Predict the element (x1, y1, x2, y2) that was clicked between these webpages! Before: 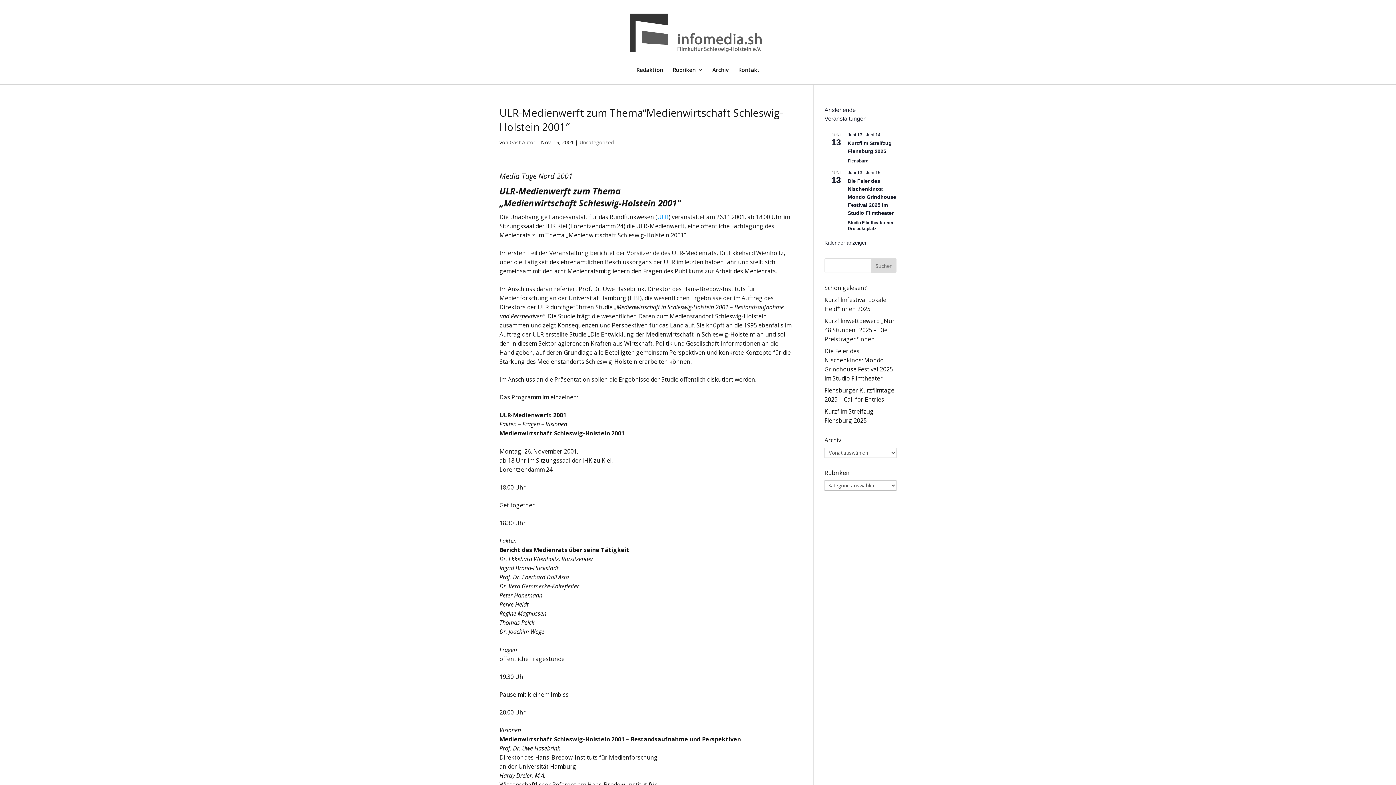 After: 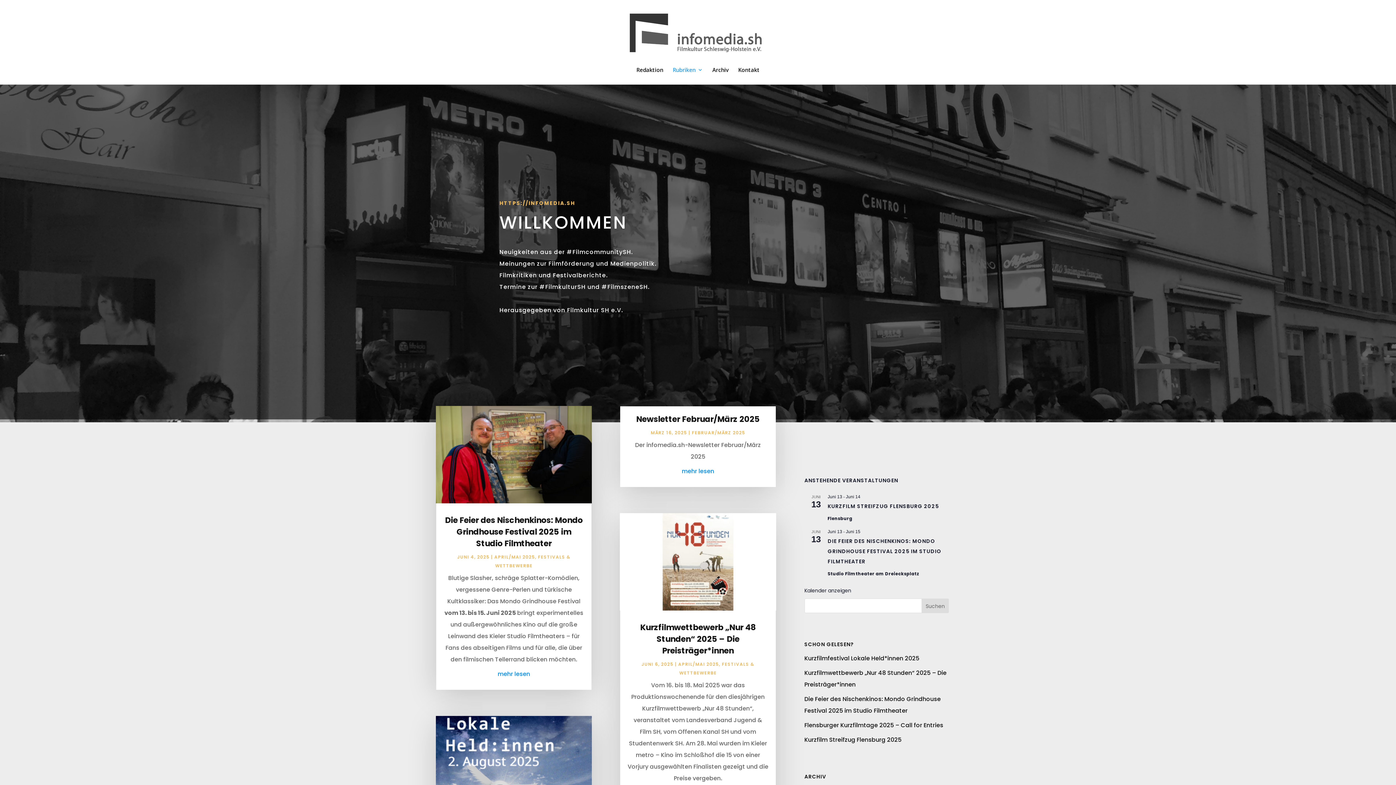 Action: bbox: (672, 67, 703, 84) label: Rubriken